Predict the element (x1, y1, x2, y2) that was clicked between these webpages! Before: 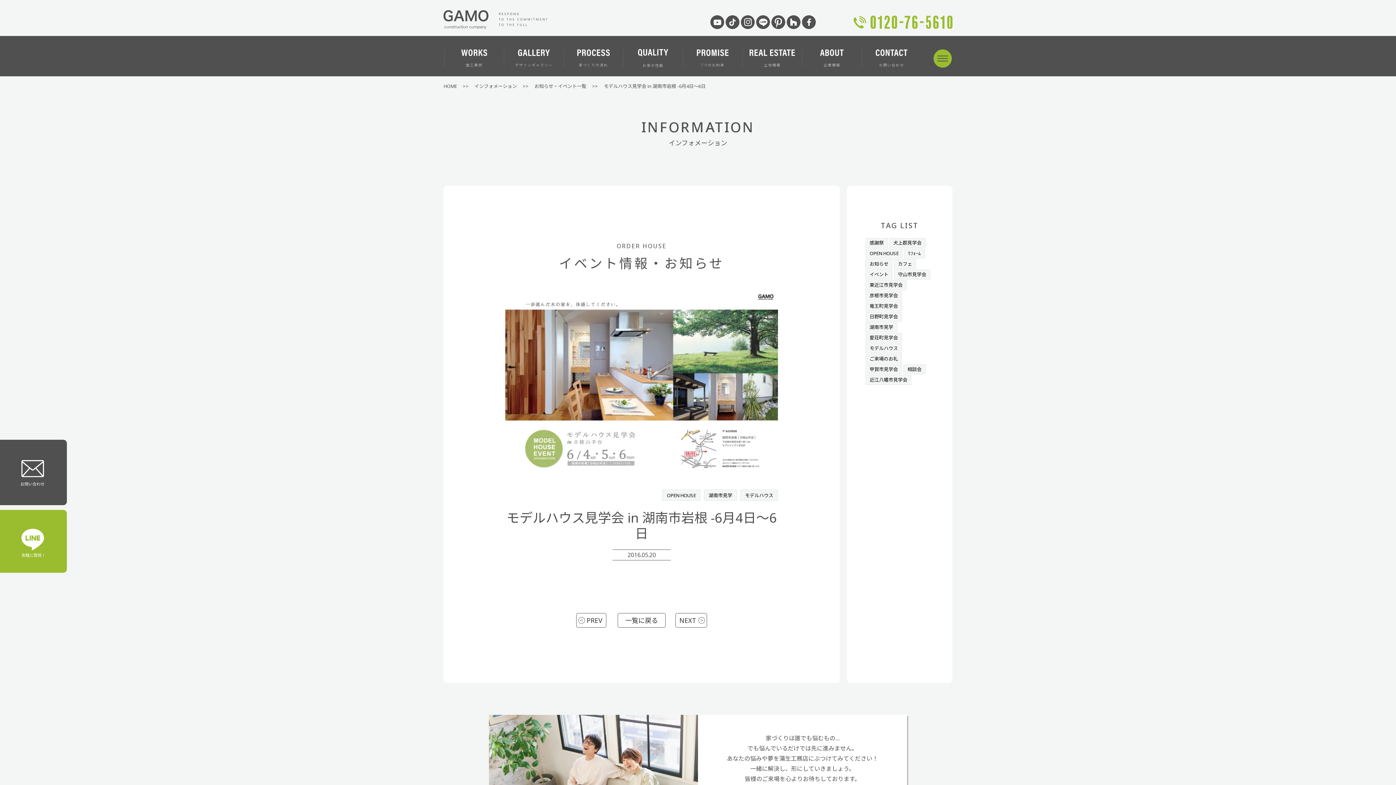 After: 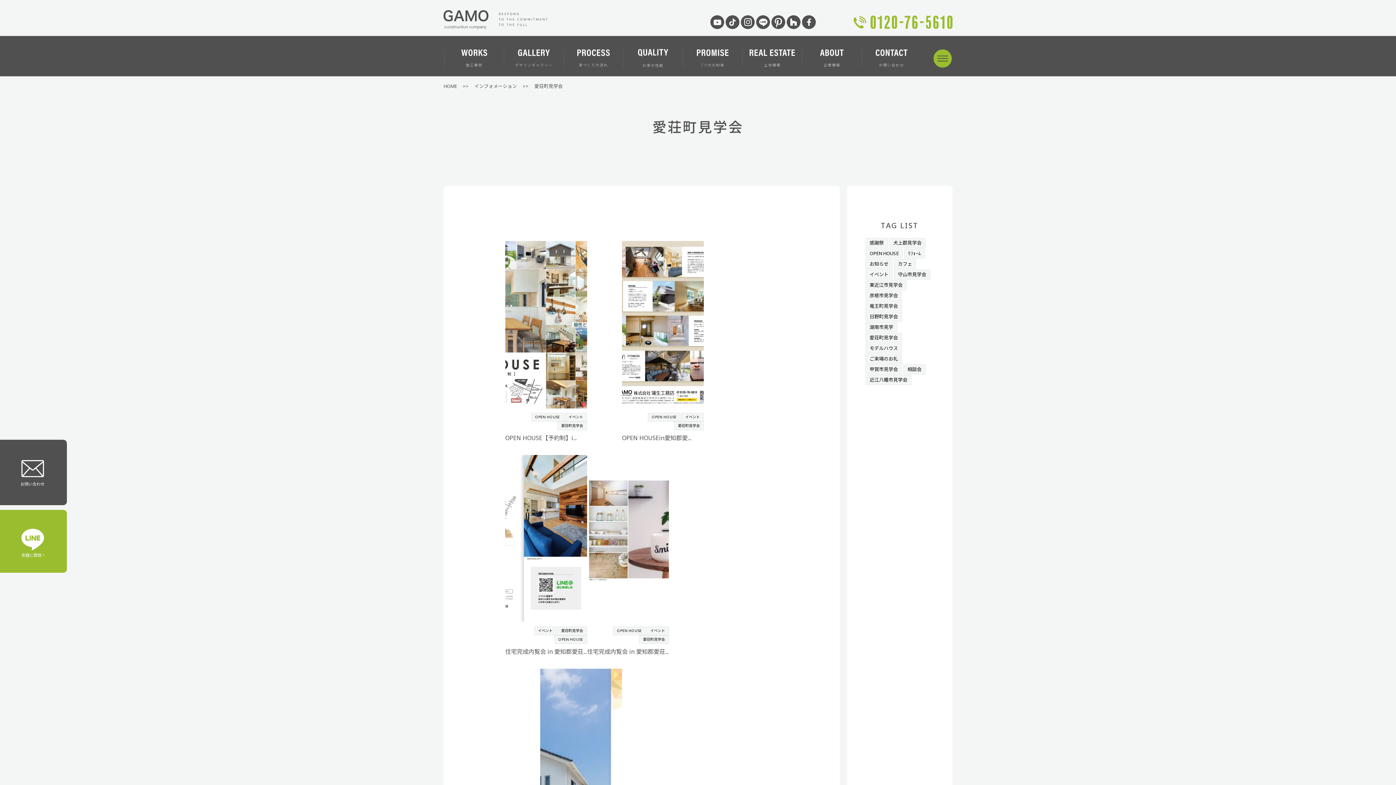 Action: label: 愛荘町見学会 bbox: (865, 333, 902, 342)